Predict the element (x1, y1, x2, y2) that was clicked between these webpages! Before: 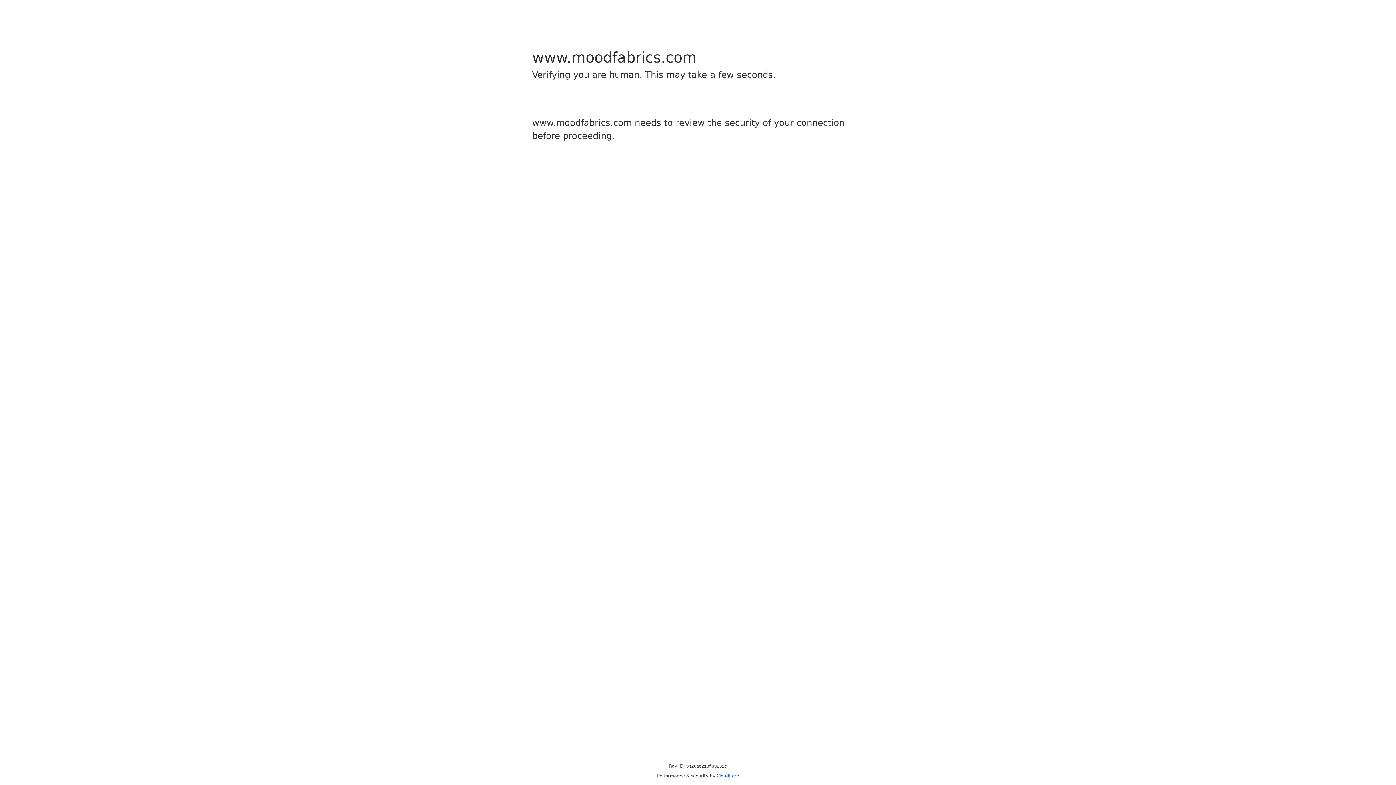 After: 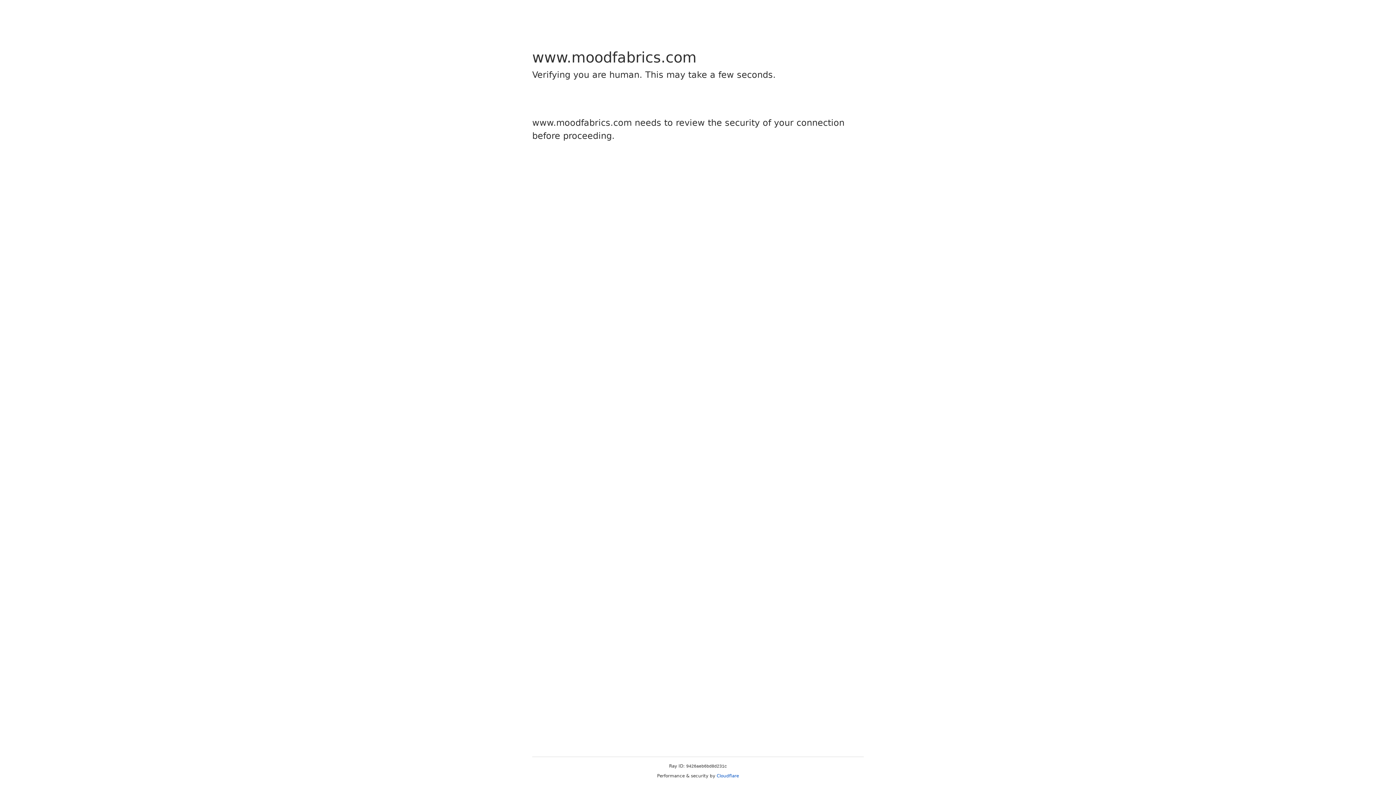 Action: label: Cloudflare bbox: (716, 773, 739, 778)